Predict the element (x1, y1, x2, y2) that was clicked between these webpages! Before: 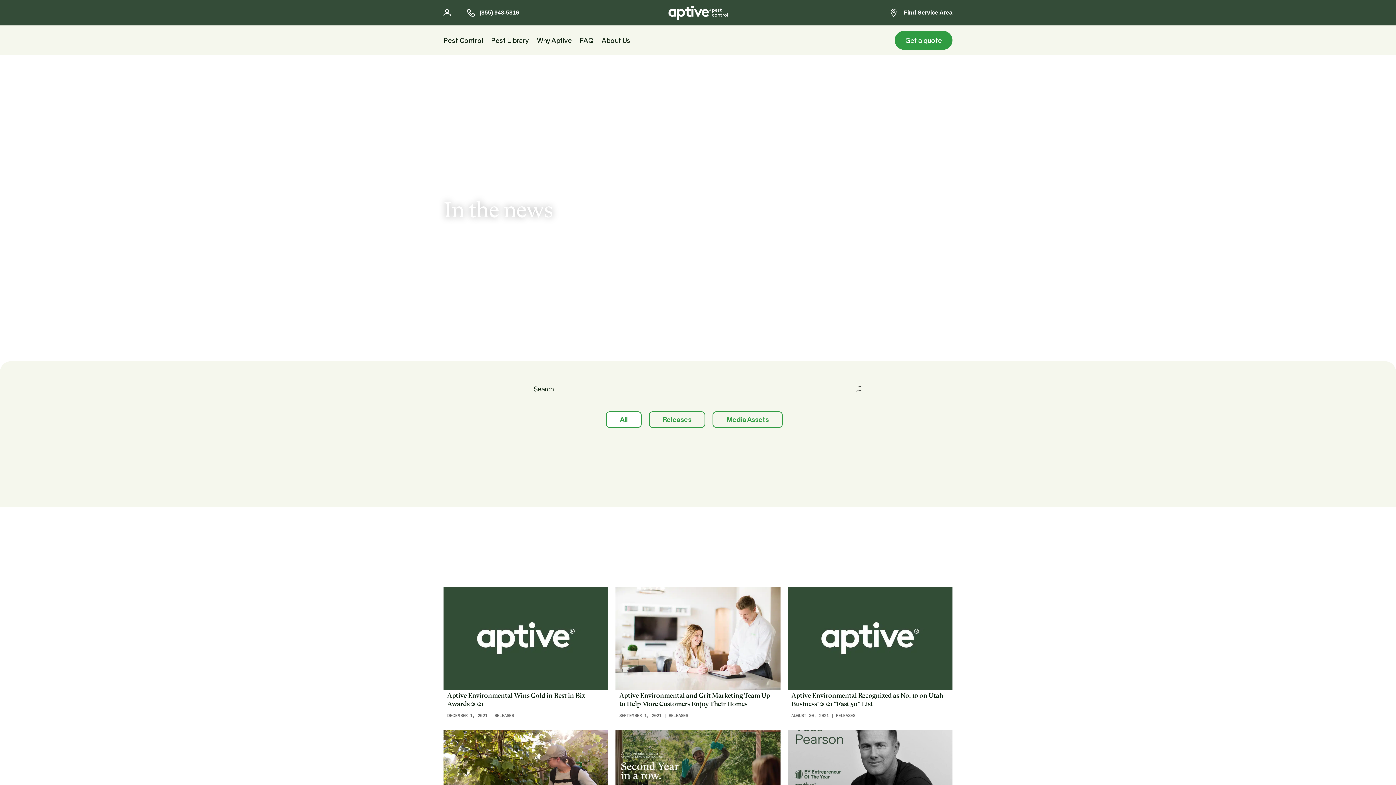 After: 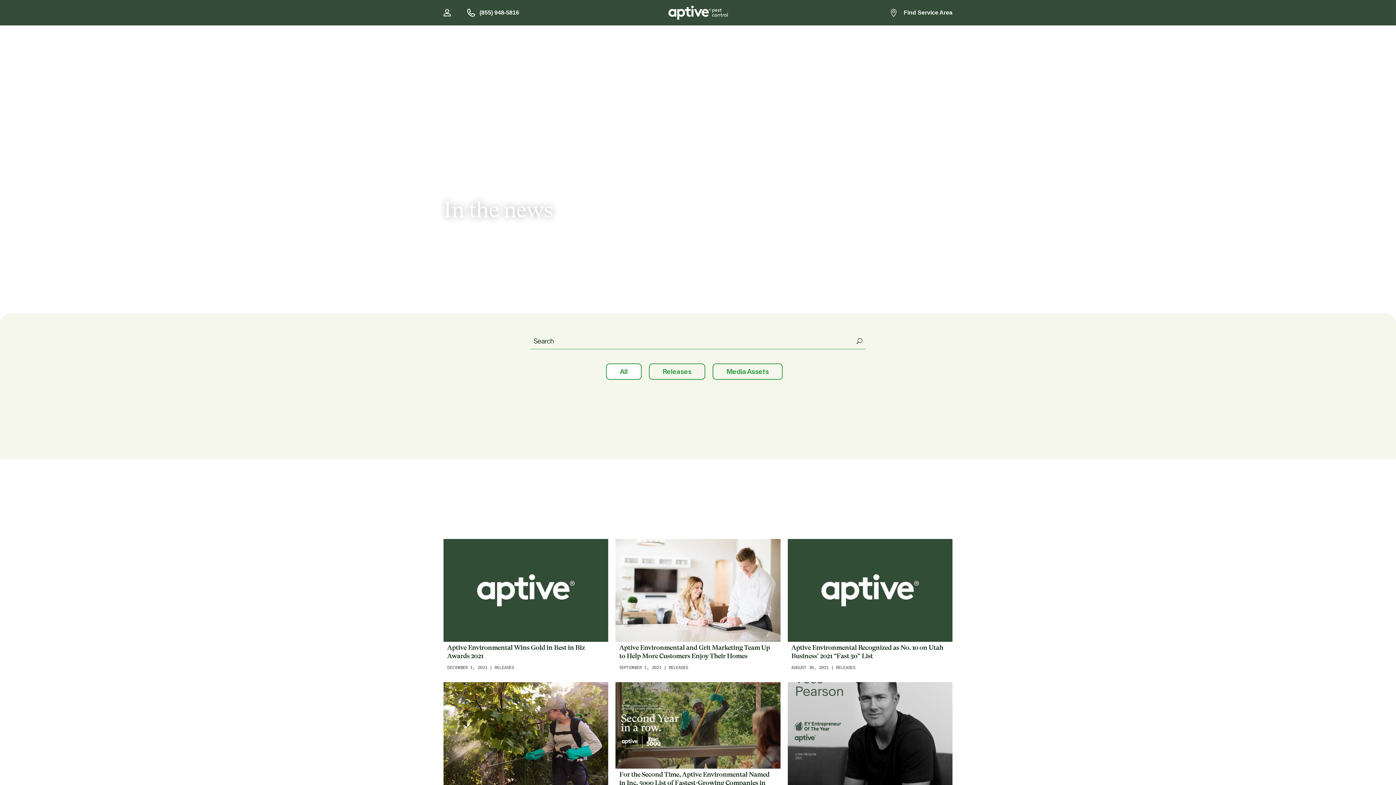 Action: bbox: (443, 730, 608, 833)